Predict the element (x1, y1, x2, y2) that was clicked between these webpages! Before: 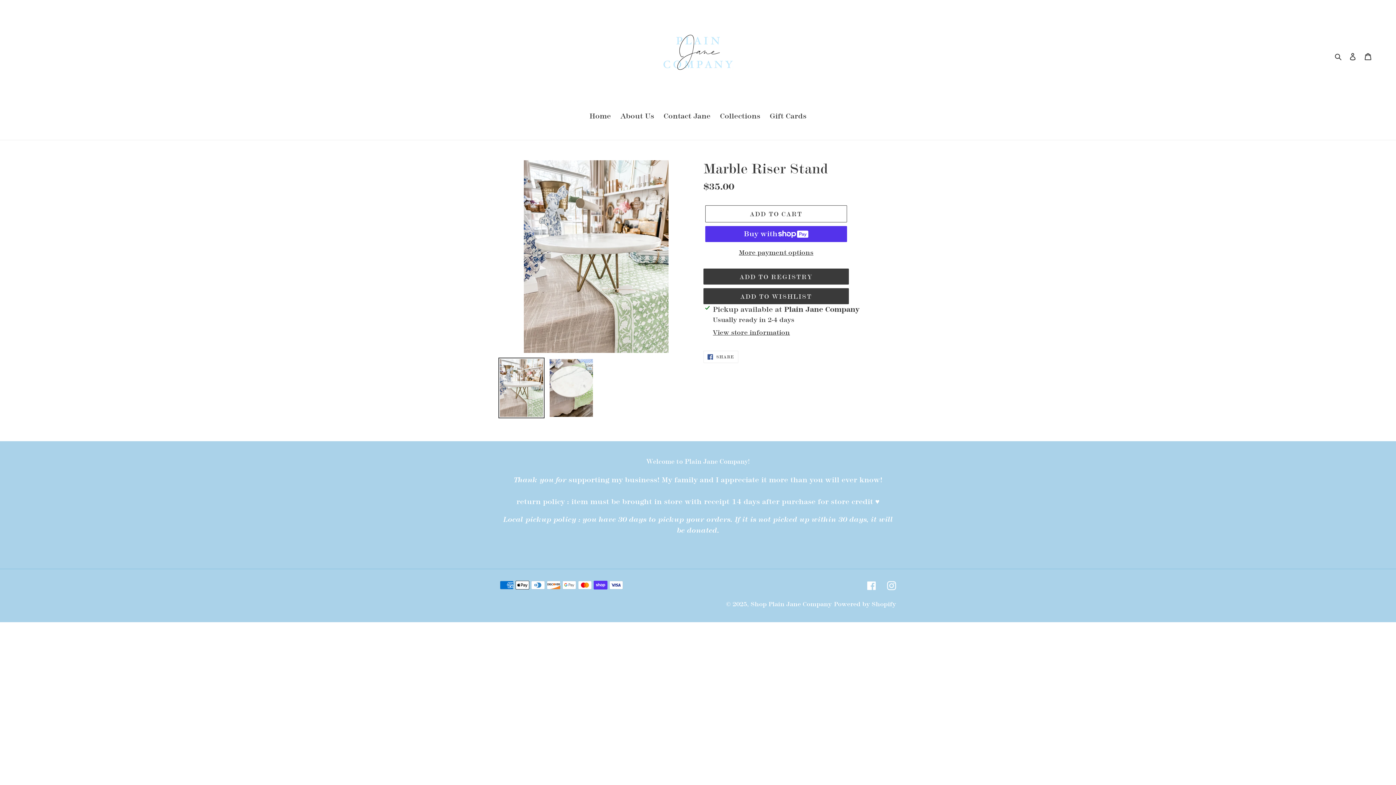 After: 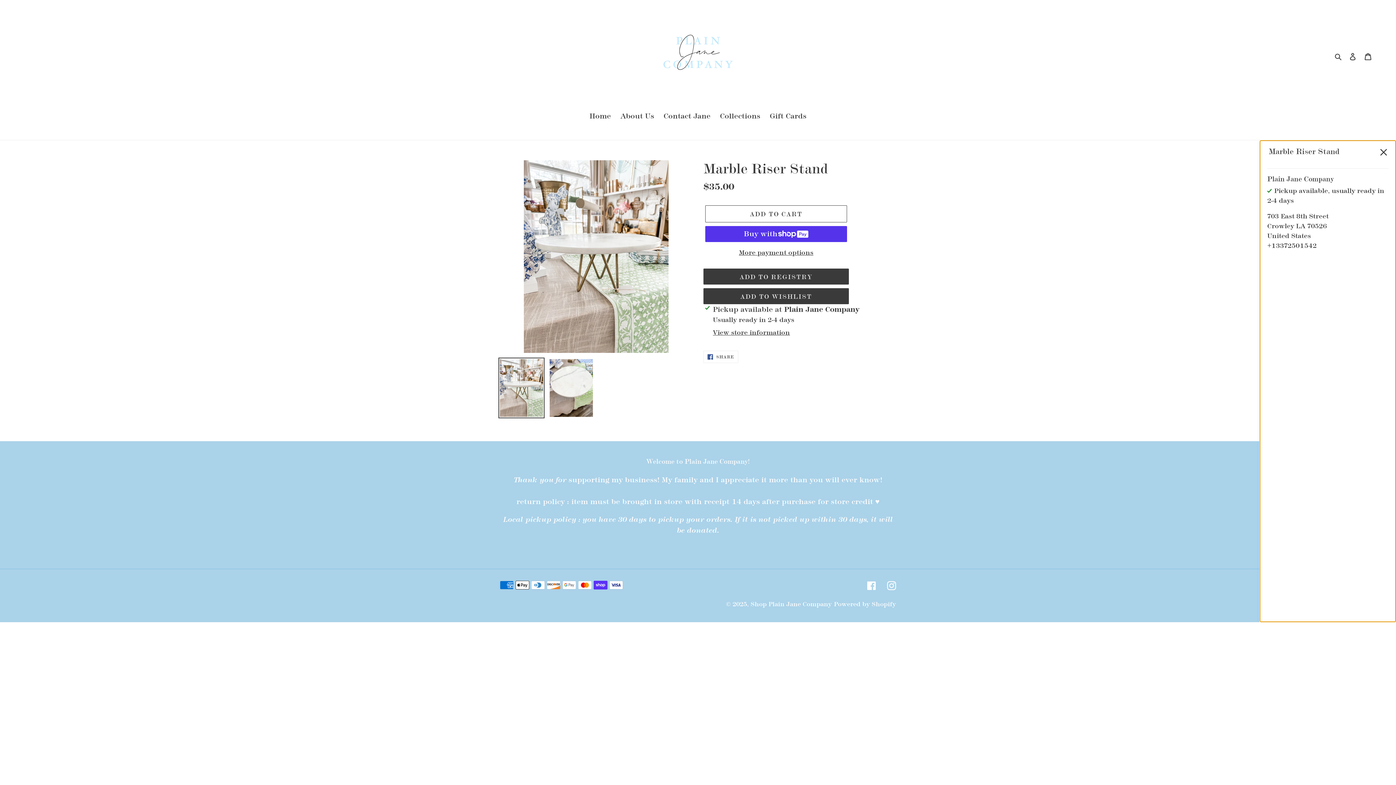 Action: bbox: (713, 328, 790, 337) label: View store information